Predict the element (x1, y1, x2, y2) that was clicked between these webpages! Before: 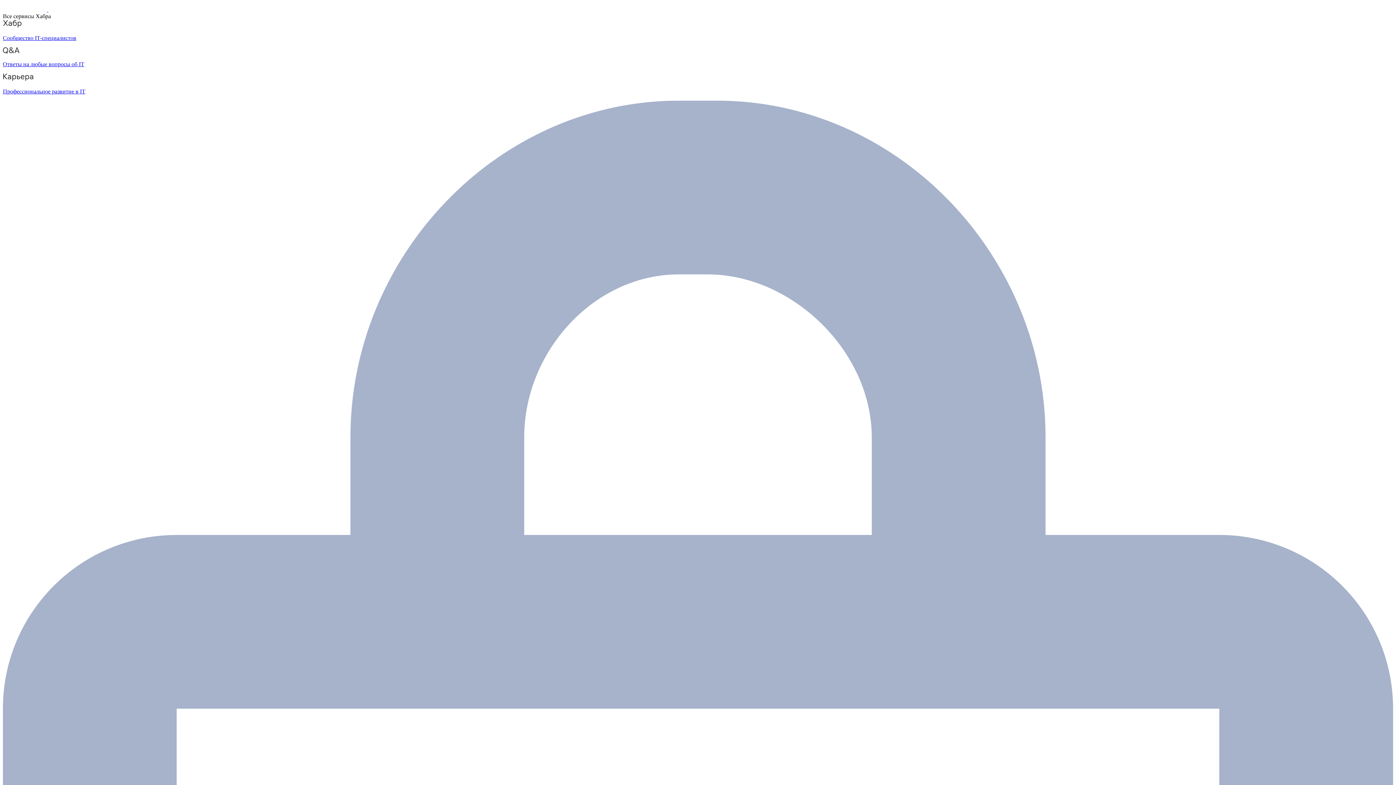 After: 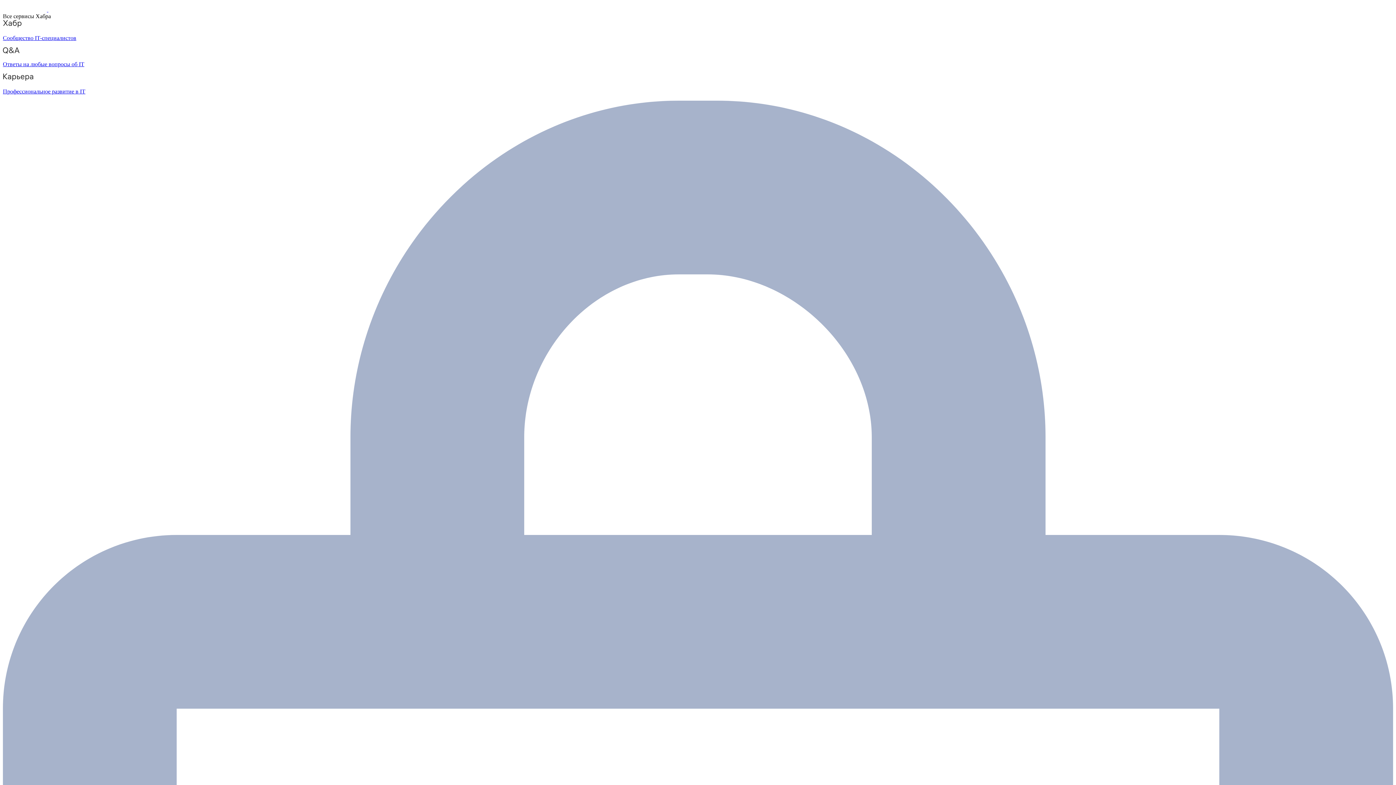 Action: label:   bbox: (2, 6, 48, 12)